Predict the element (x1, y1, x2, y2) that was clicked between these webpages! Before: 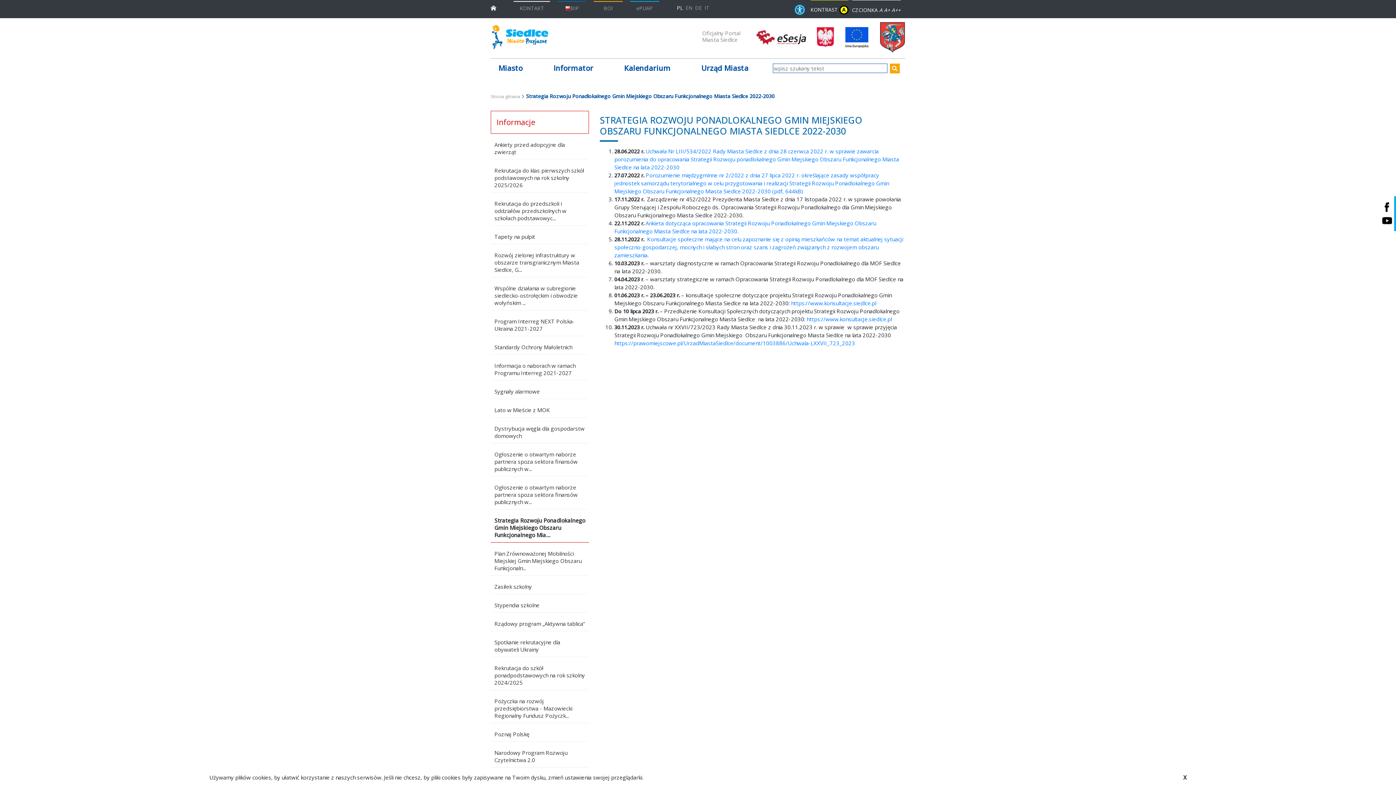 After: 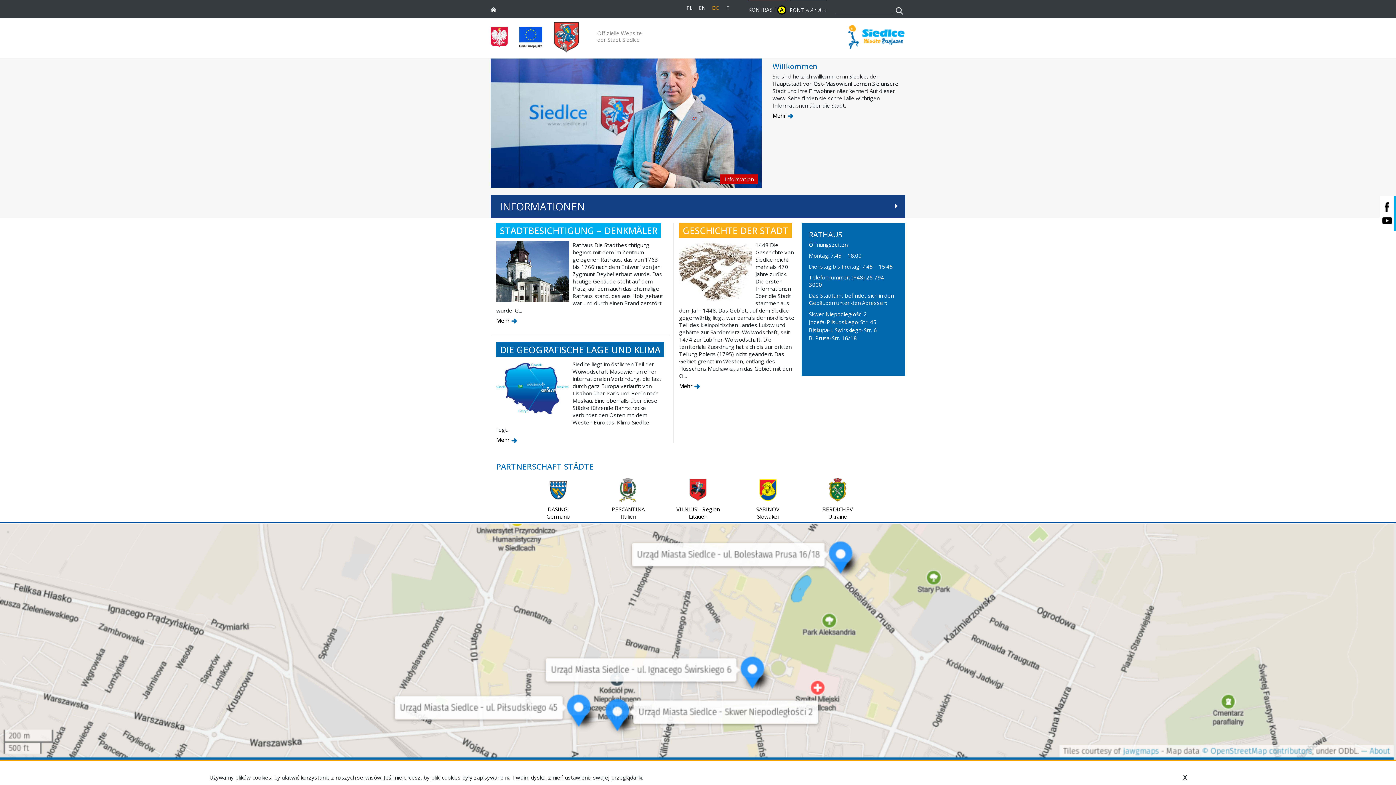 Action: bbox: (694, 0, 702, 14) label: Deutschsprachige Fassung